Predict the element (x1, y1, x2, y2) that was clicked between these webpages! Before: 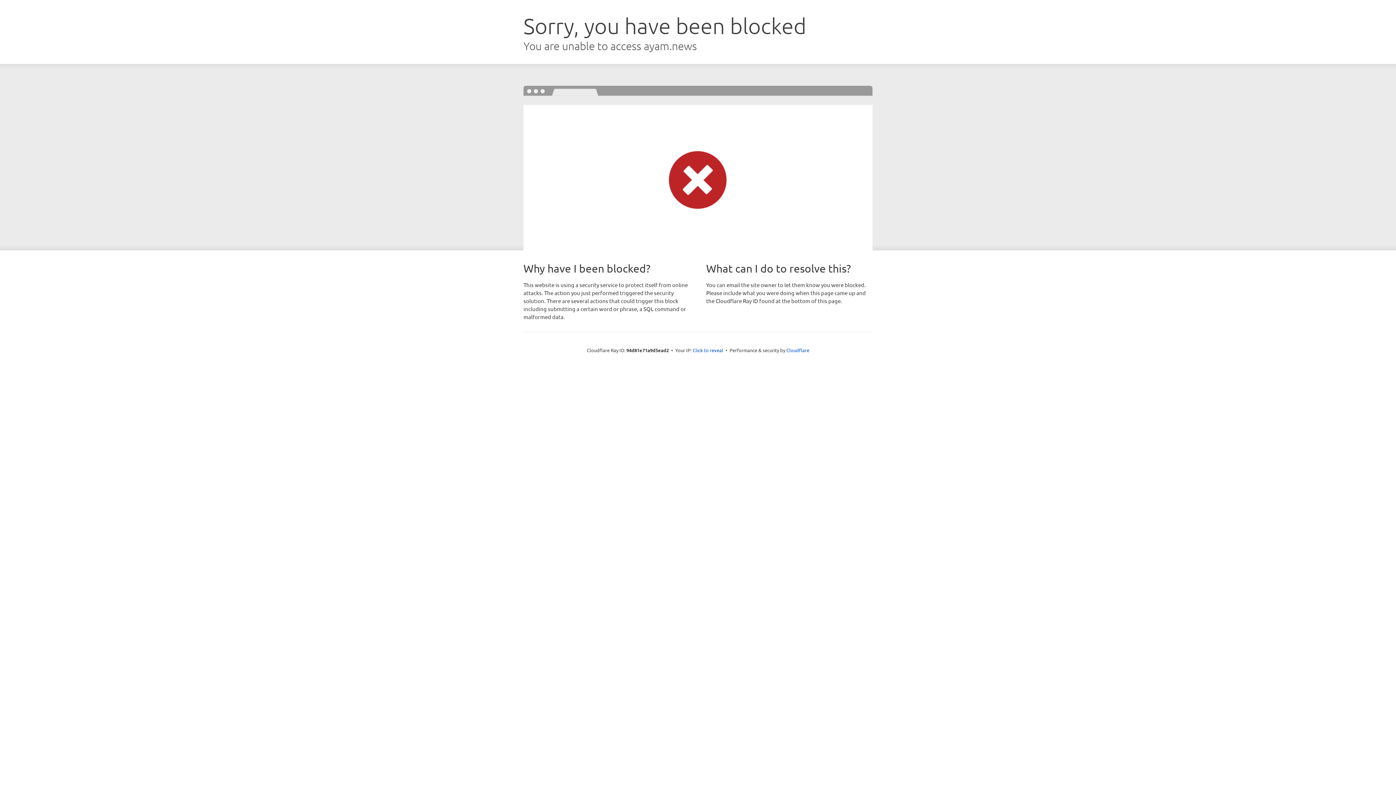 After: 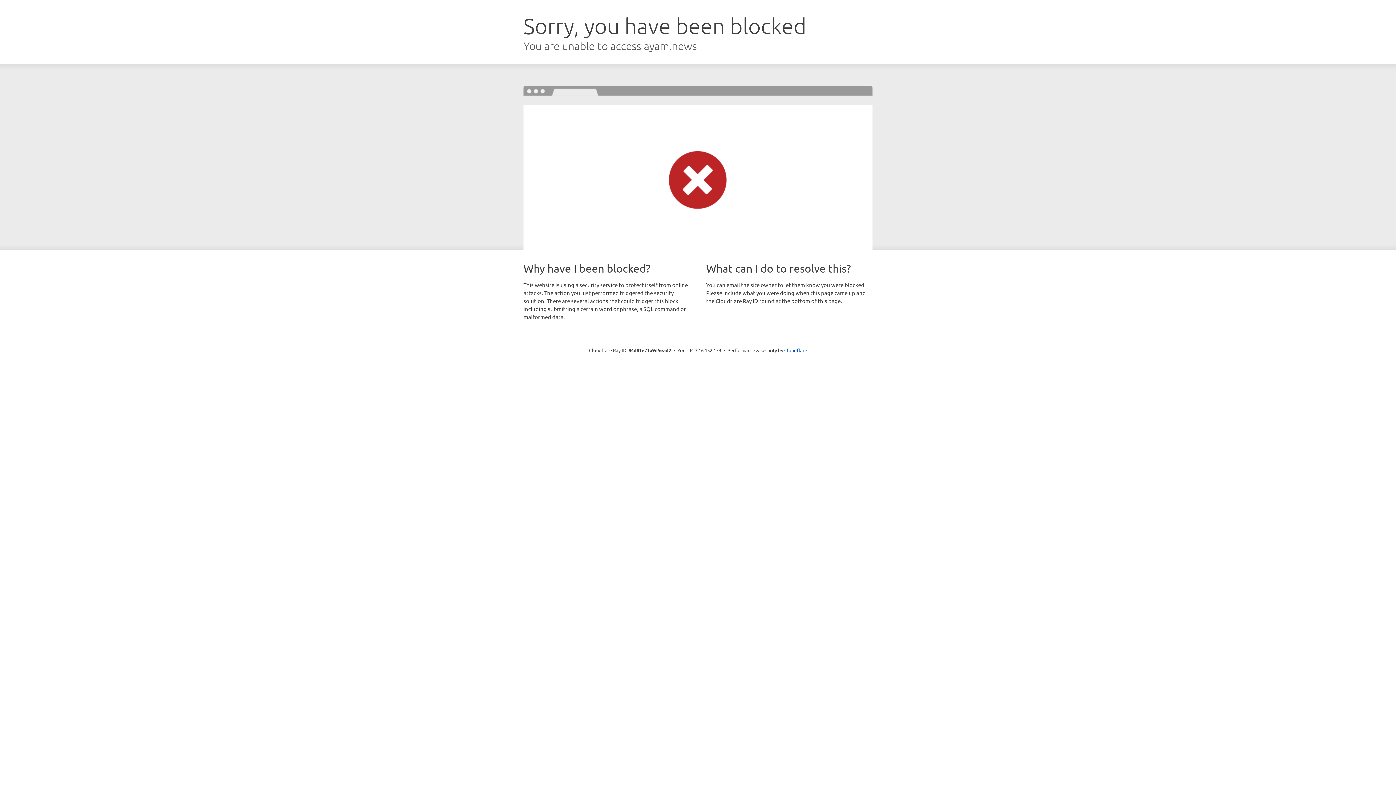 Action: bbox: (692, 346, 723, 353) label: Click to reveal